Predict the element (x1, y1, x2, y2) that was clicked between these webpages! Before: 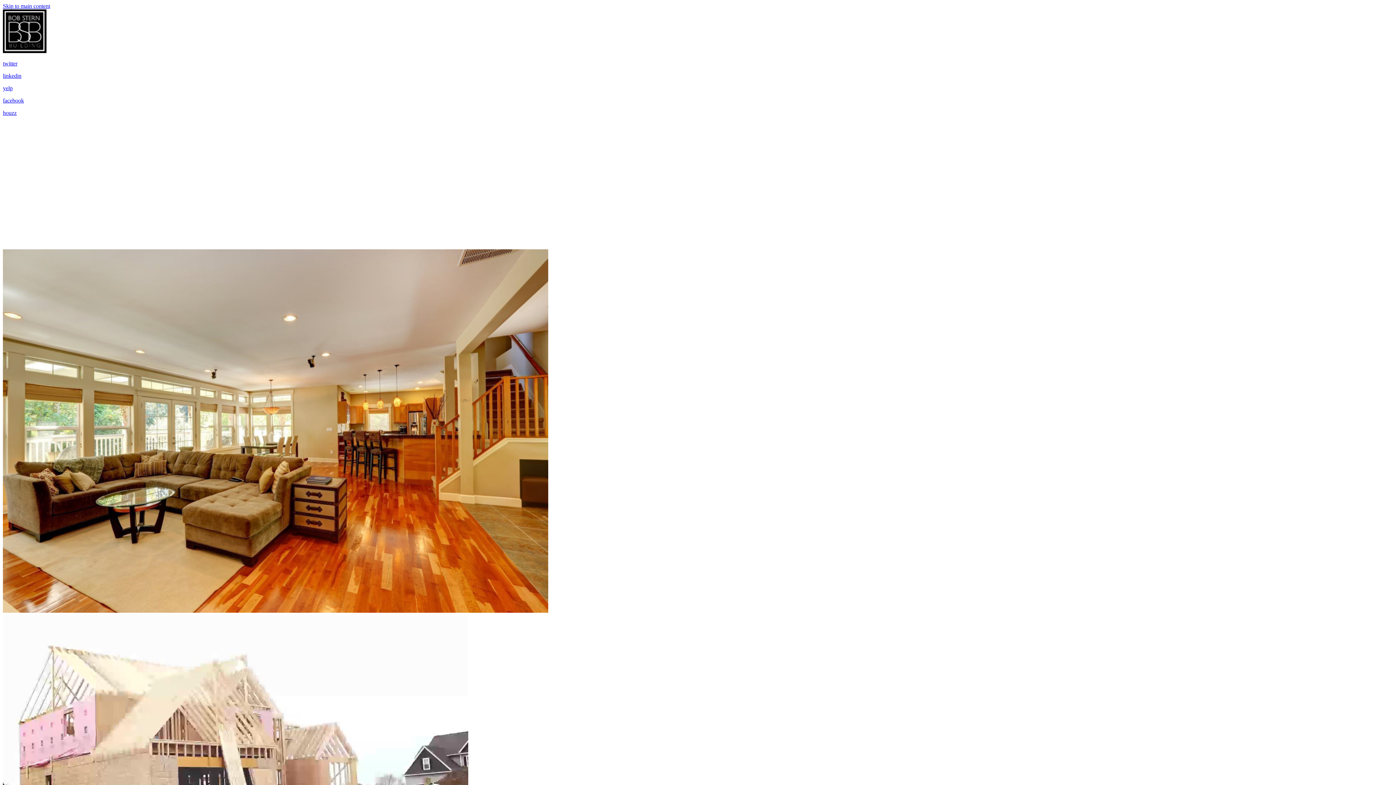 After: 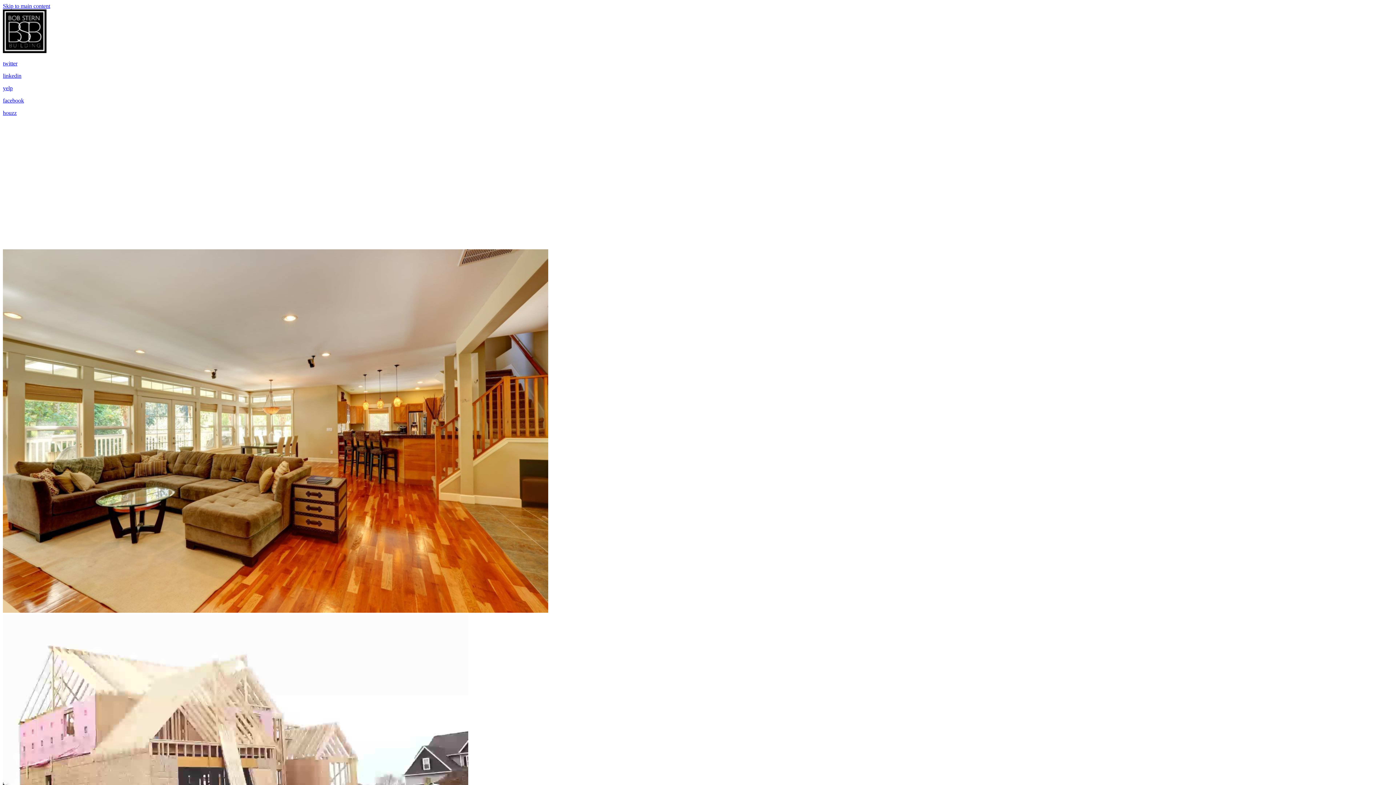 Action: bbox: (2, 48, 46, 54)